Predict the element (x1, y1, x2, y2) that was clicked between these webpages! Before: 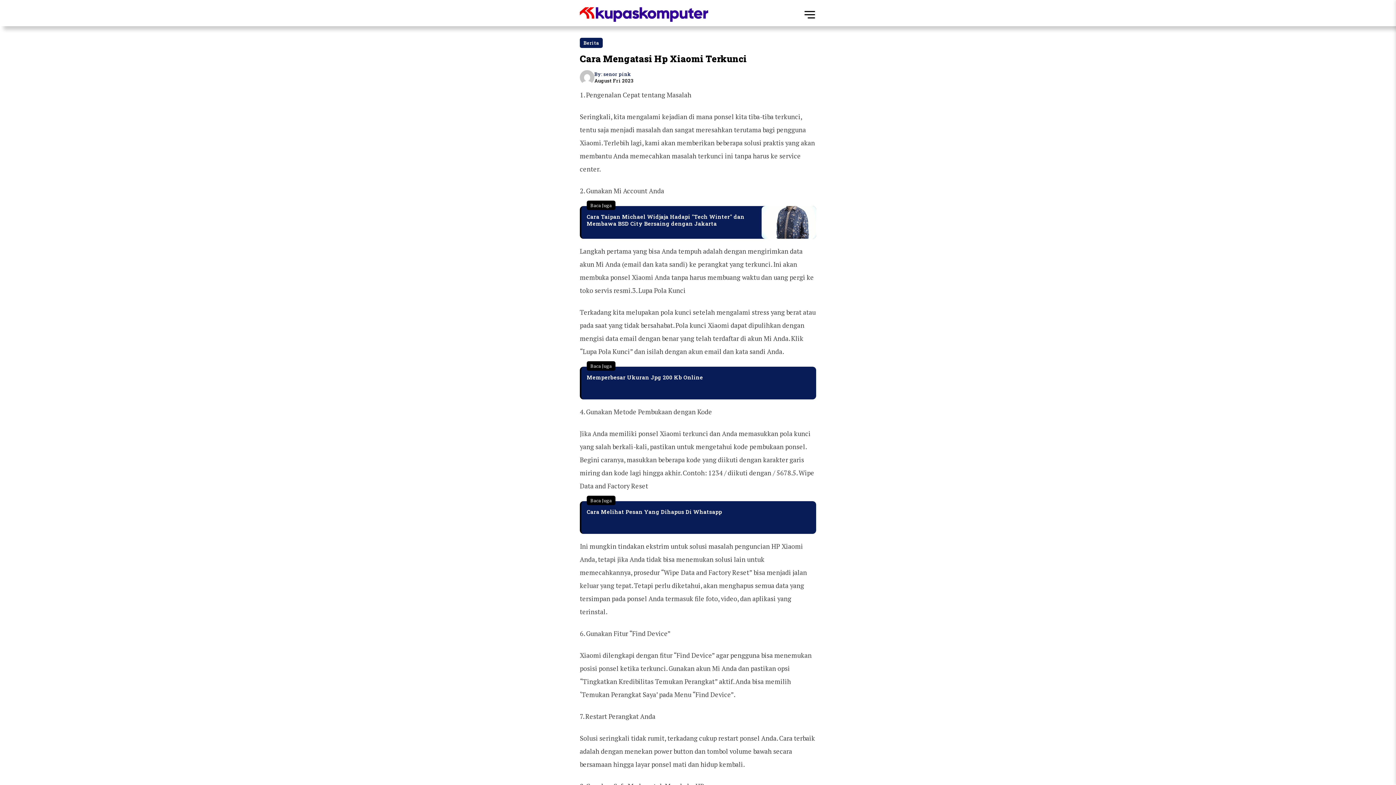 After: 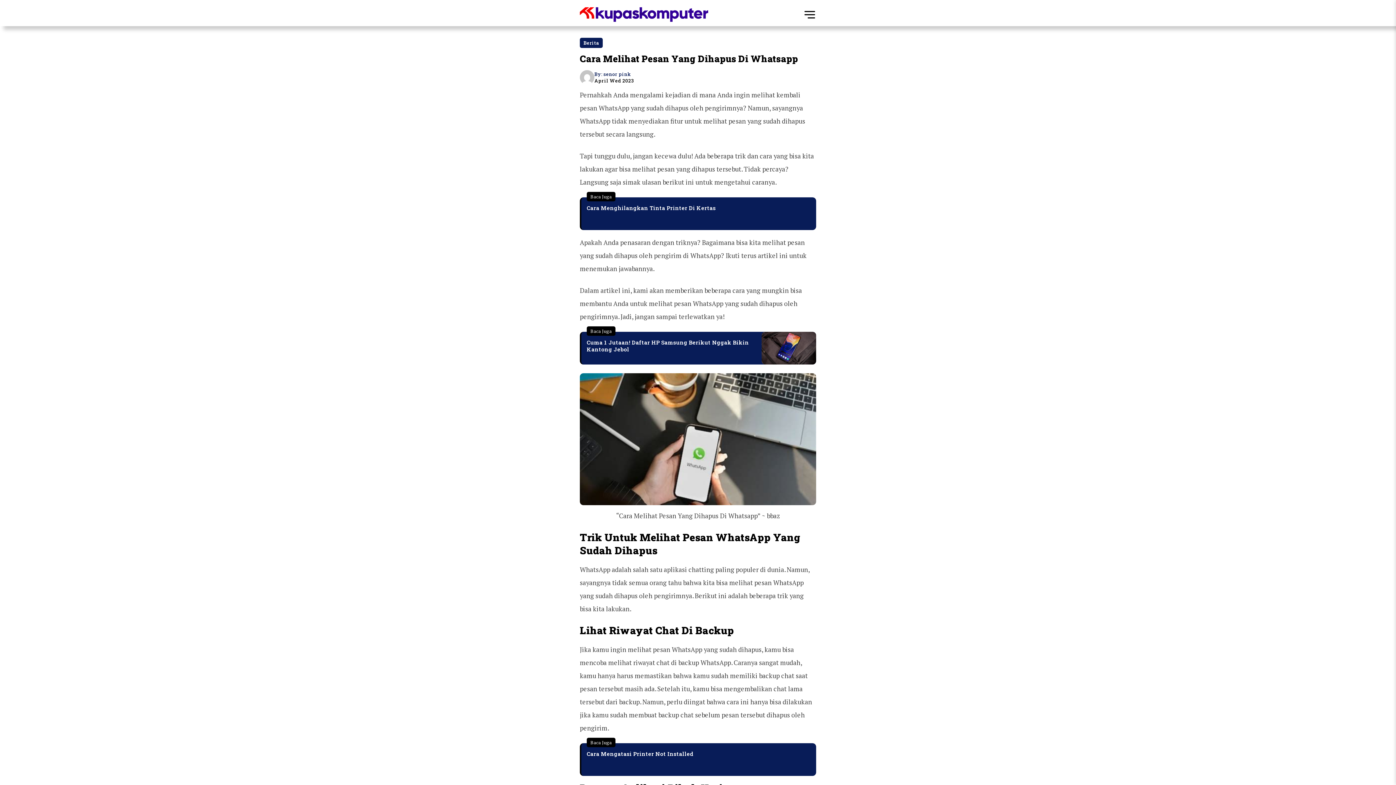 Action: bbox: (580, 501, 816, 534) label: Baca Juga

Cara Melihat Pesan Yang Dihapus Di Whatsapp